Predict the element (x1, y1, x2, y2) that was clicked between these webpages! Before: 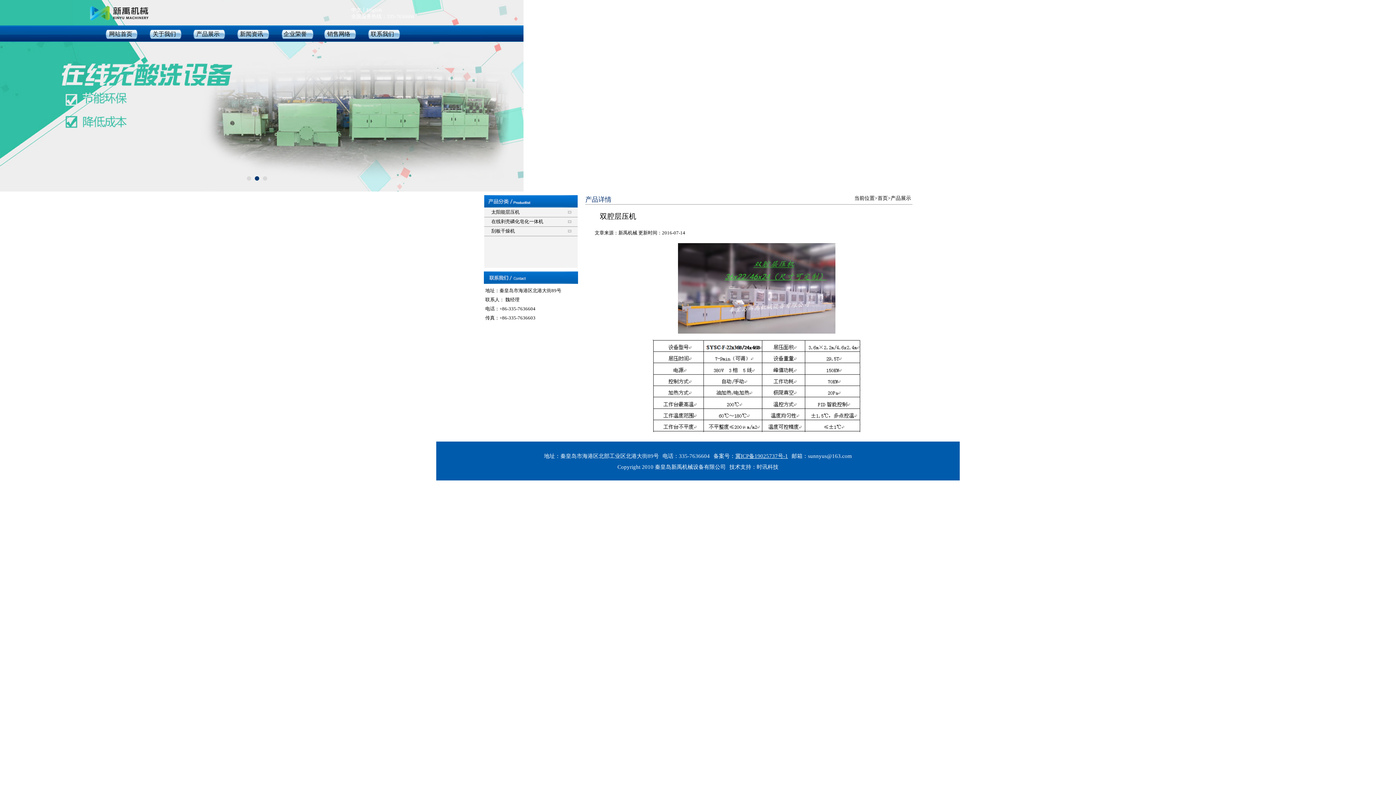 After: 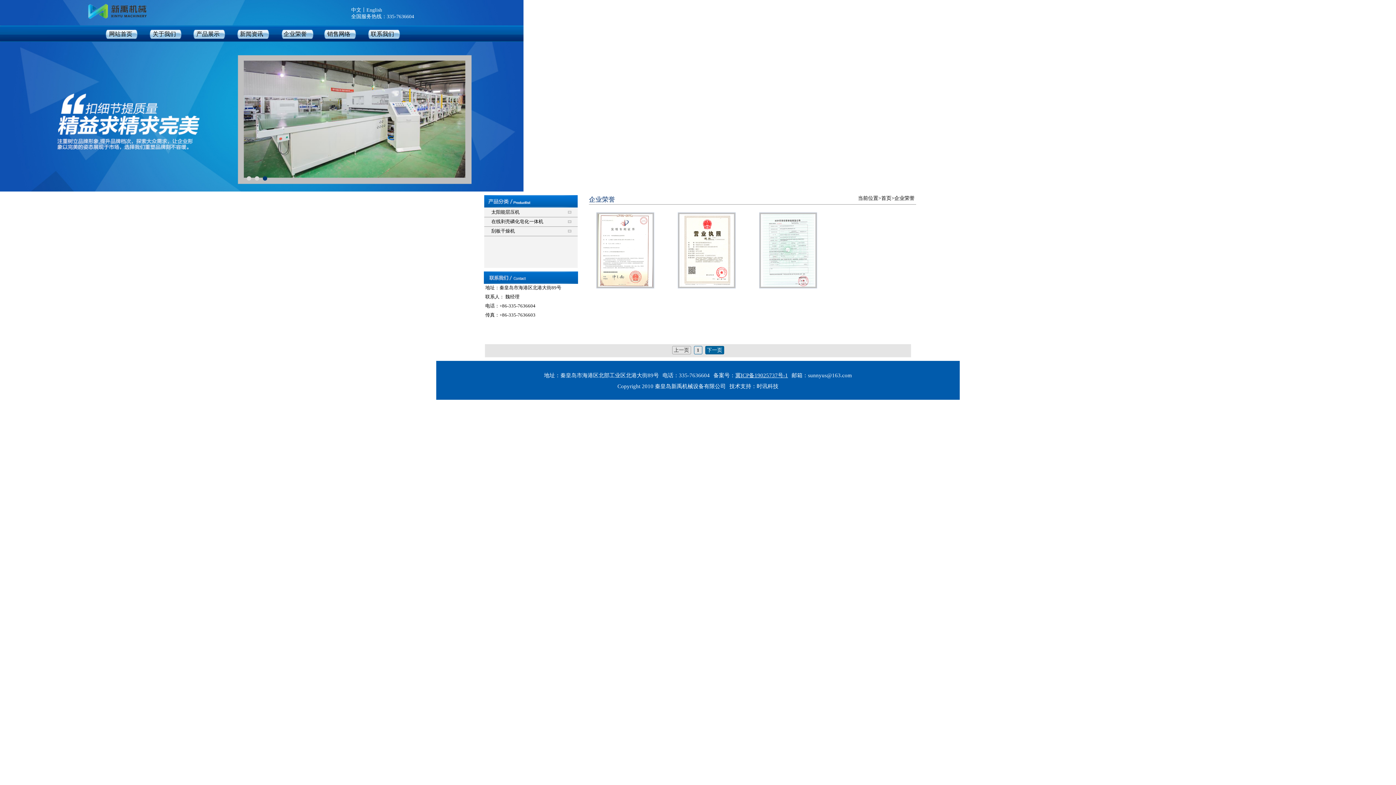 Action: label: 企业荣誉 bbox: (283, 30, 327, 46)